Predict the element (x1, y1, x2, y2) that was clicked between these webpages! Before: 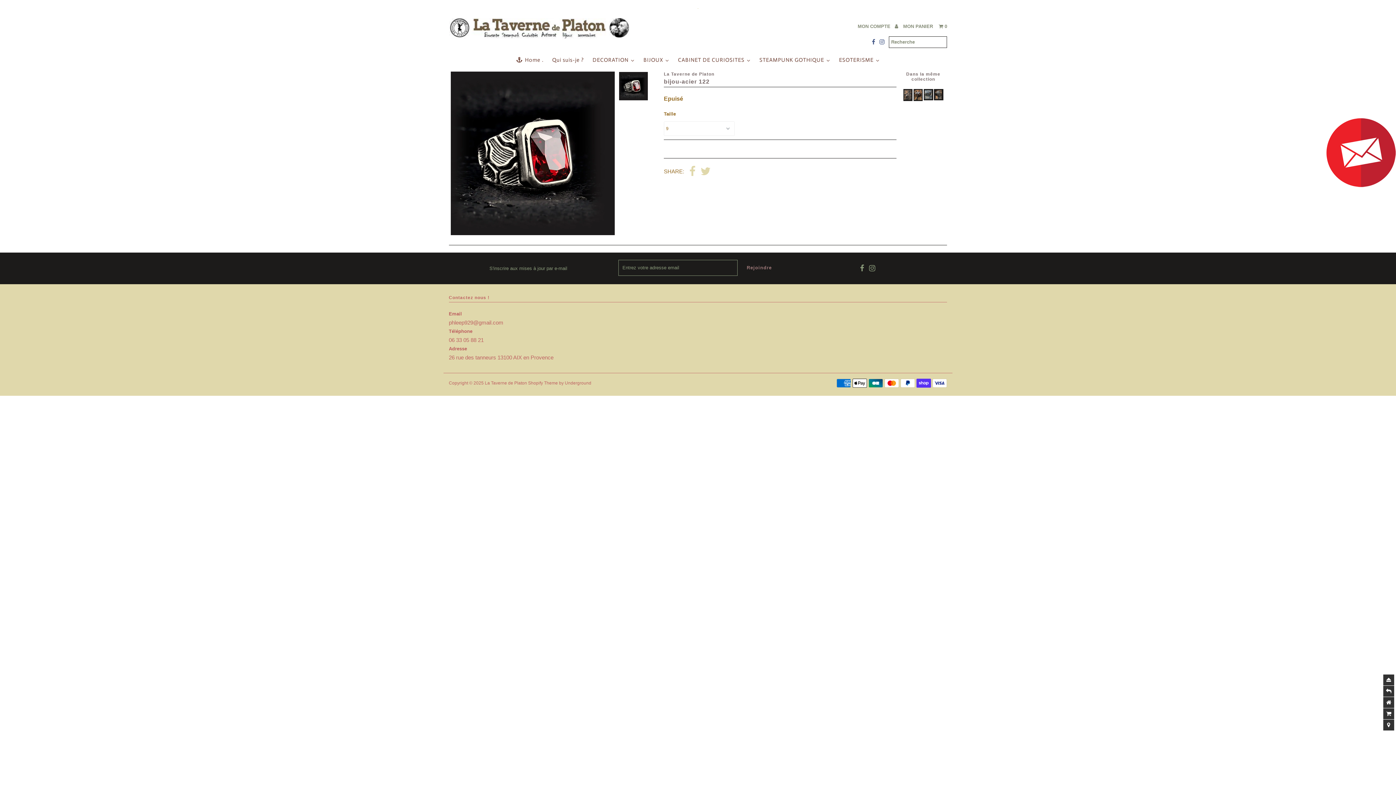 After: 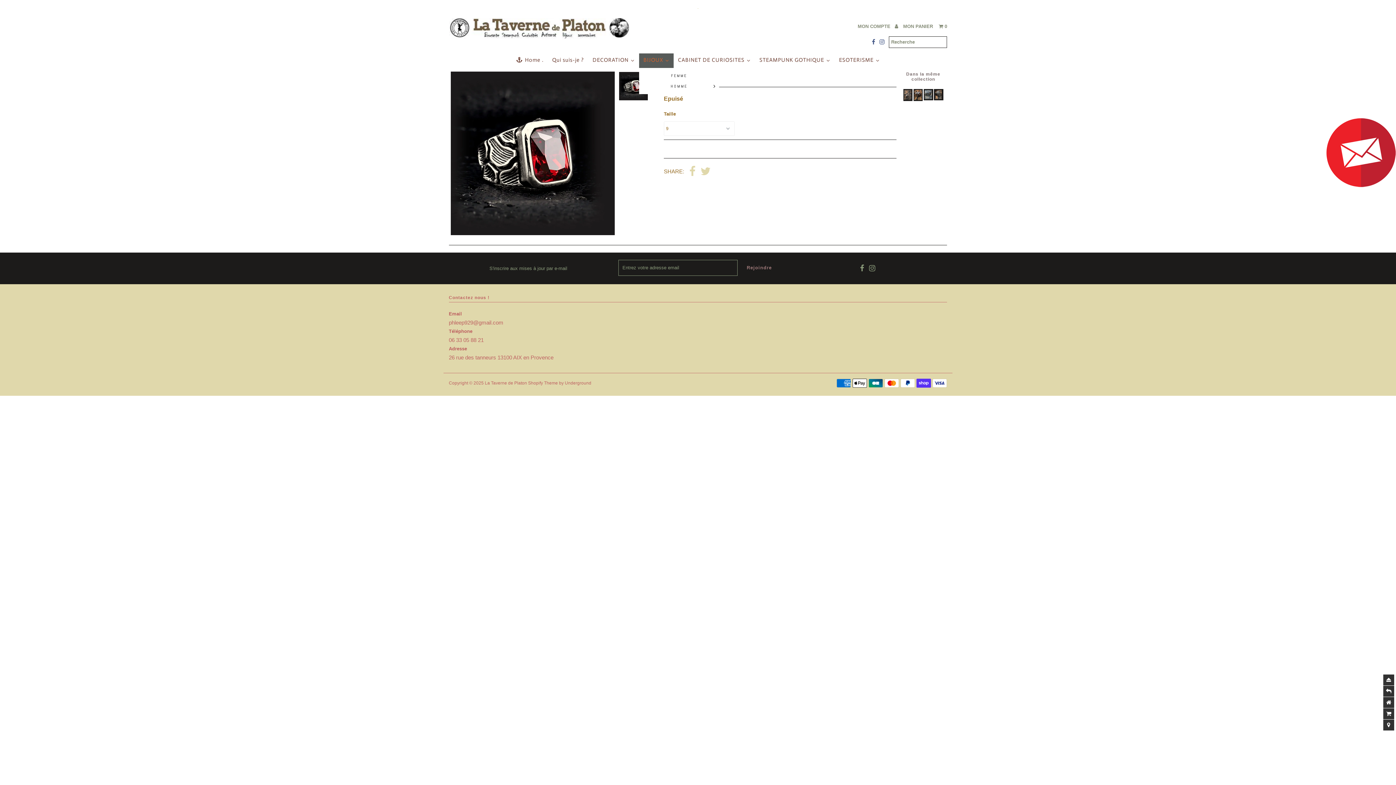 Action: bbox: (639, 53, 673, 67) label: BIJOUX